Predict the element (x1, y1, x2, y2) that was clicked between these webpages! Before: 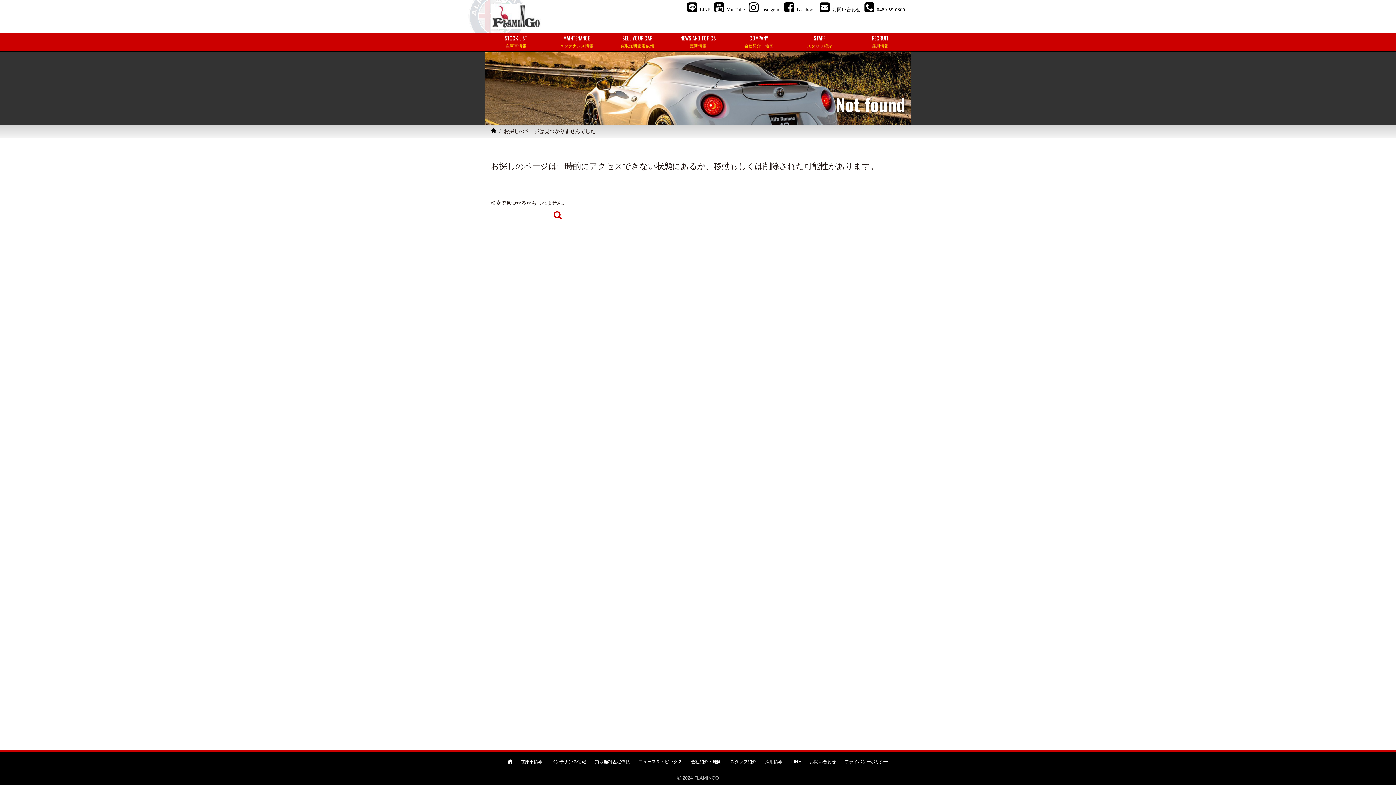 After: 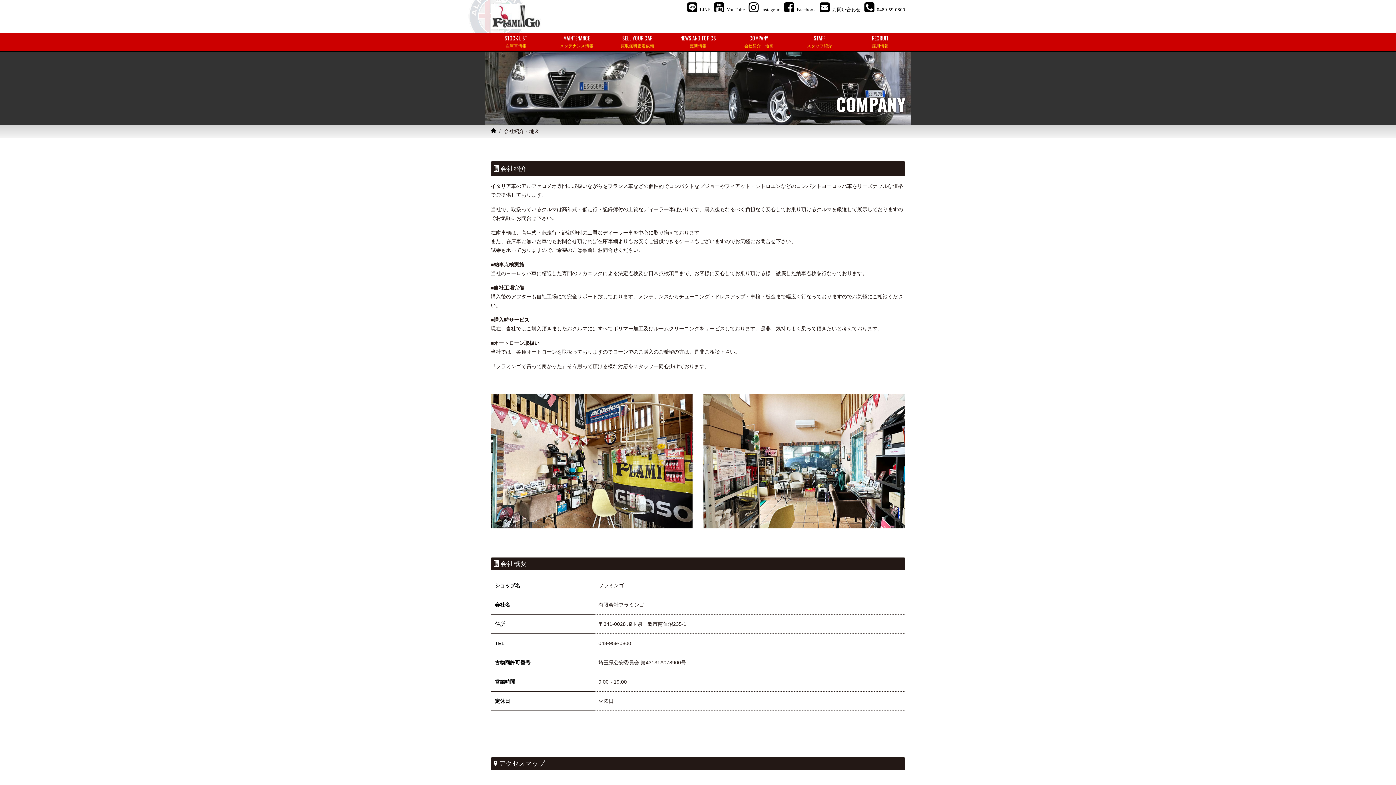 Action: bbox: (691, 759, 721, 764) label: 会社紹介・地図